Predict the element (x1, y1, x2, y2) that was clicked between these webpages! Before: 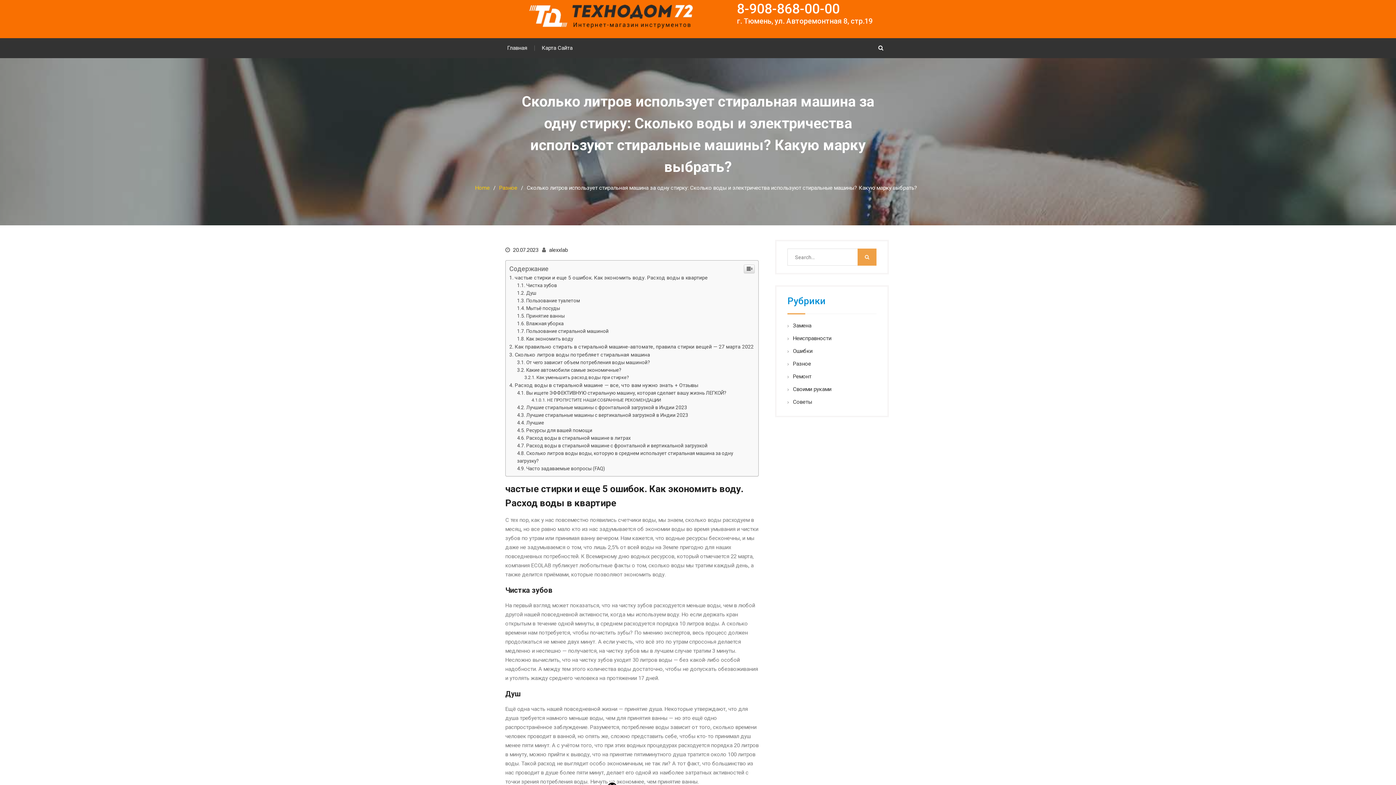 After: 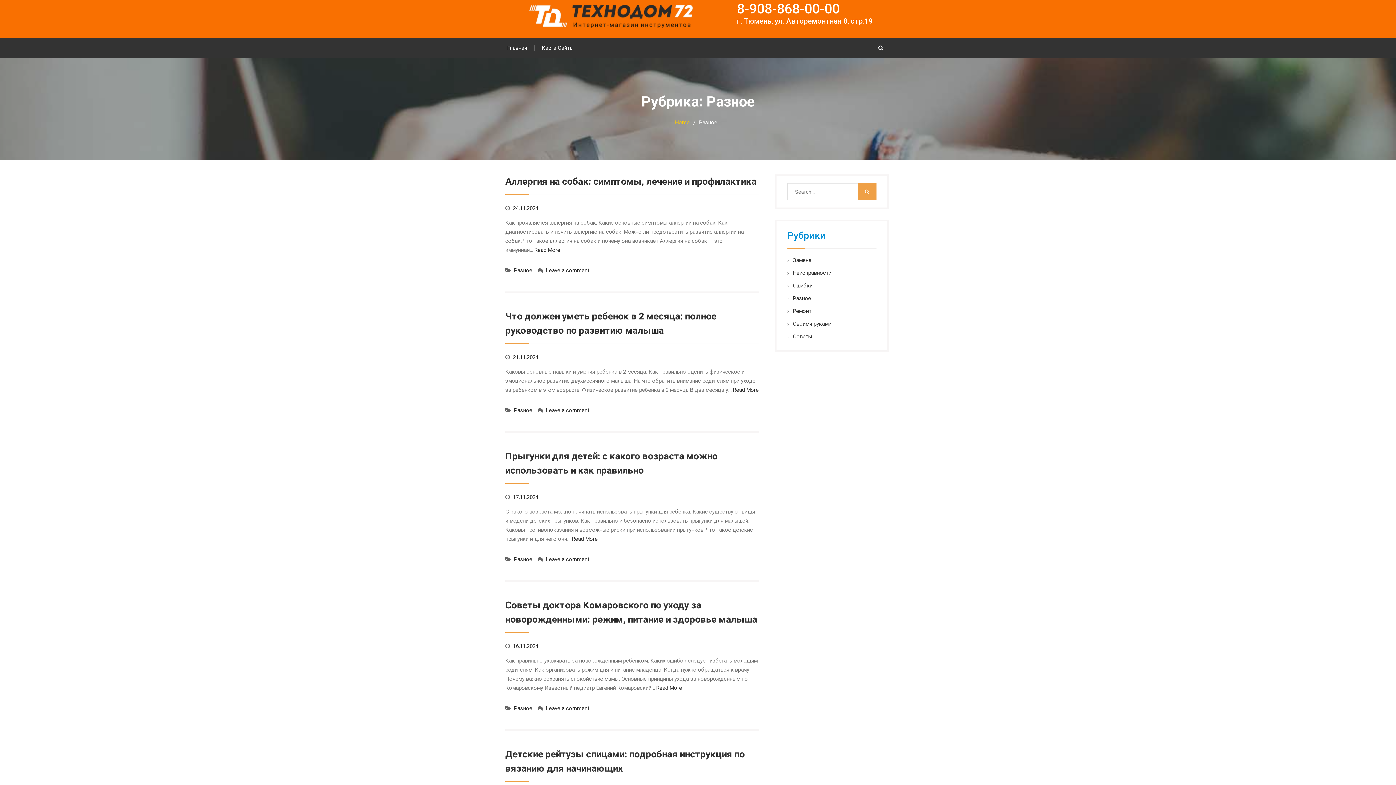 Action: bbox: (793, 509, 811, 515) label: Разное